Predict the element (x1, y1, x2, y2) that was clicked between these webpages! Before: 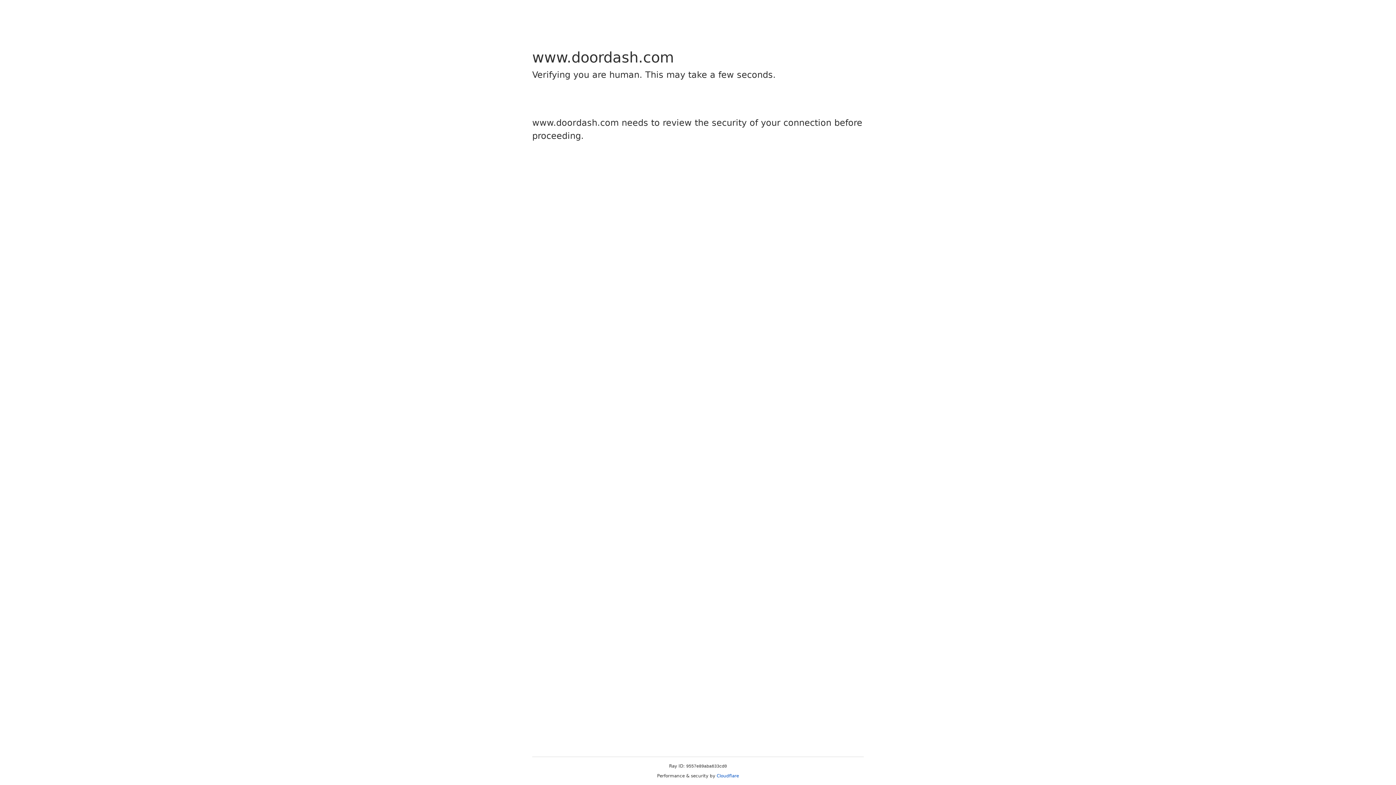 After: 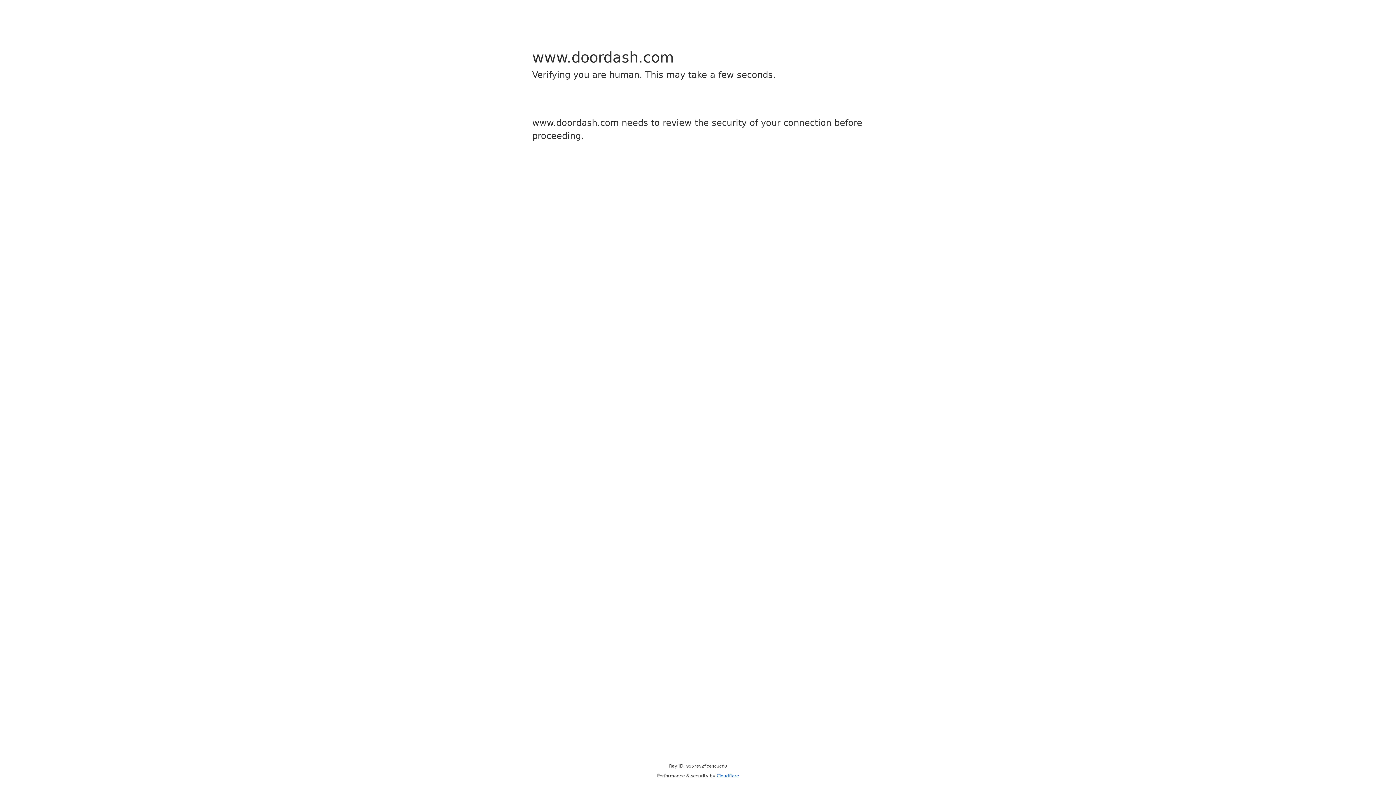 Action: label: Cloudflare bbox: (716, 773, 739, 778)